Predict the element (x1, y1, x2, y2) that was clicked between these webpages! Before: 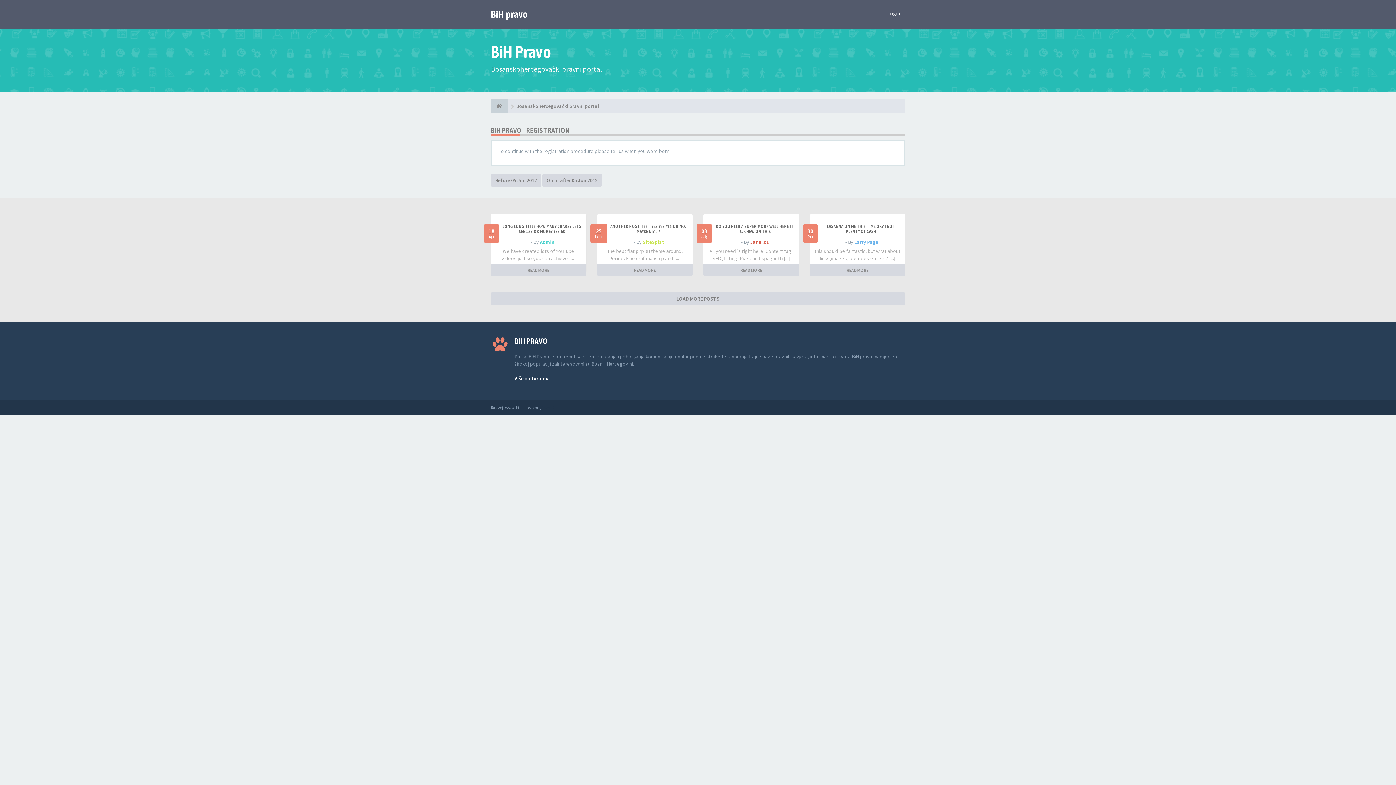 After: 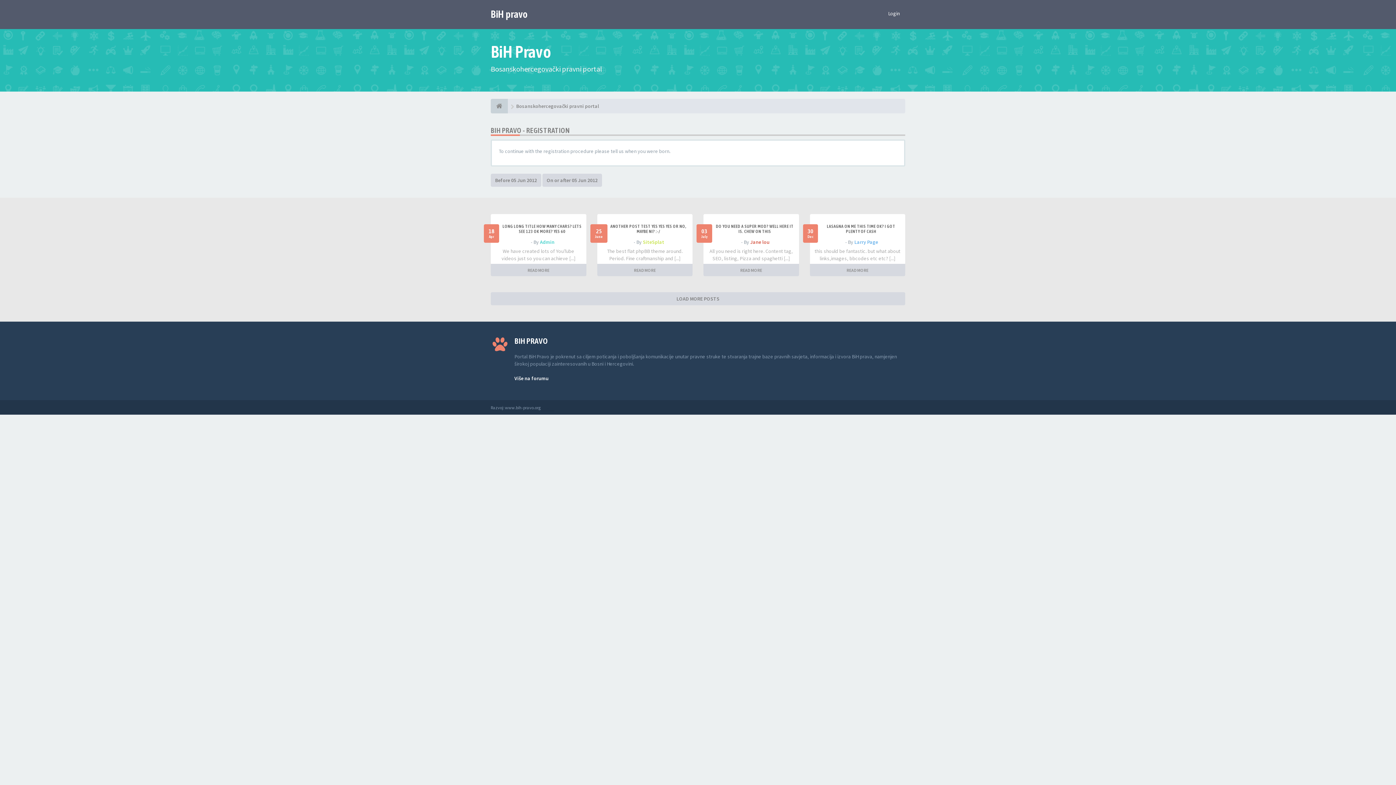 Action: label: READ MORE bbox: (525, 266, 551, 274)